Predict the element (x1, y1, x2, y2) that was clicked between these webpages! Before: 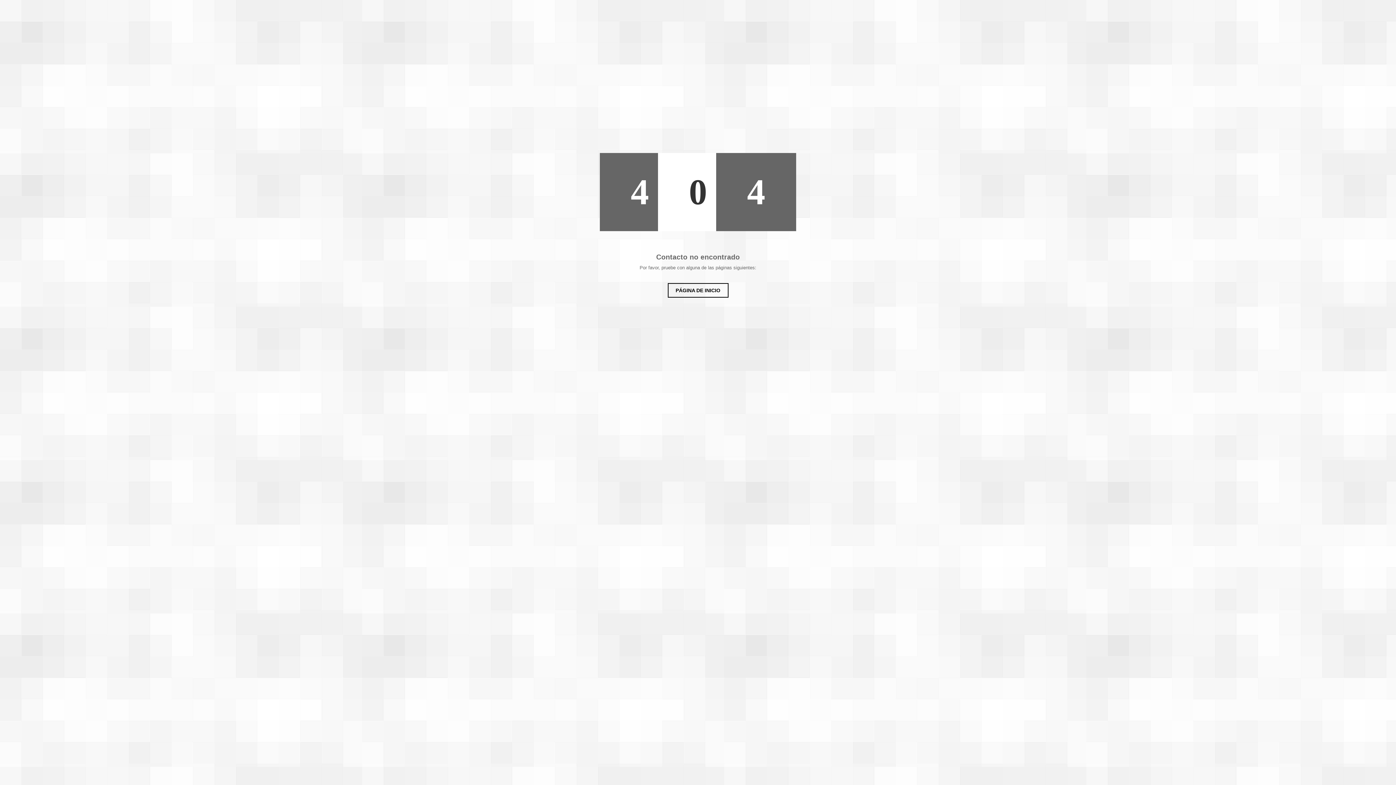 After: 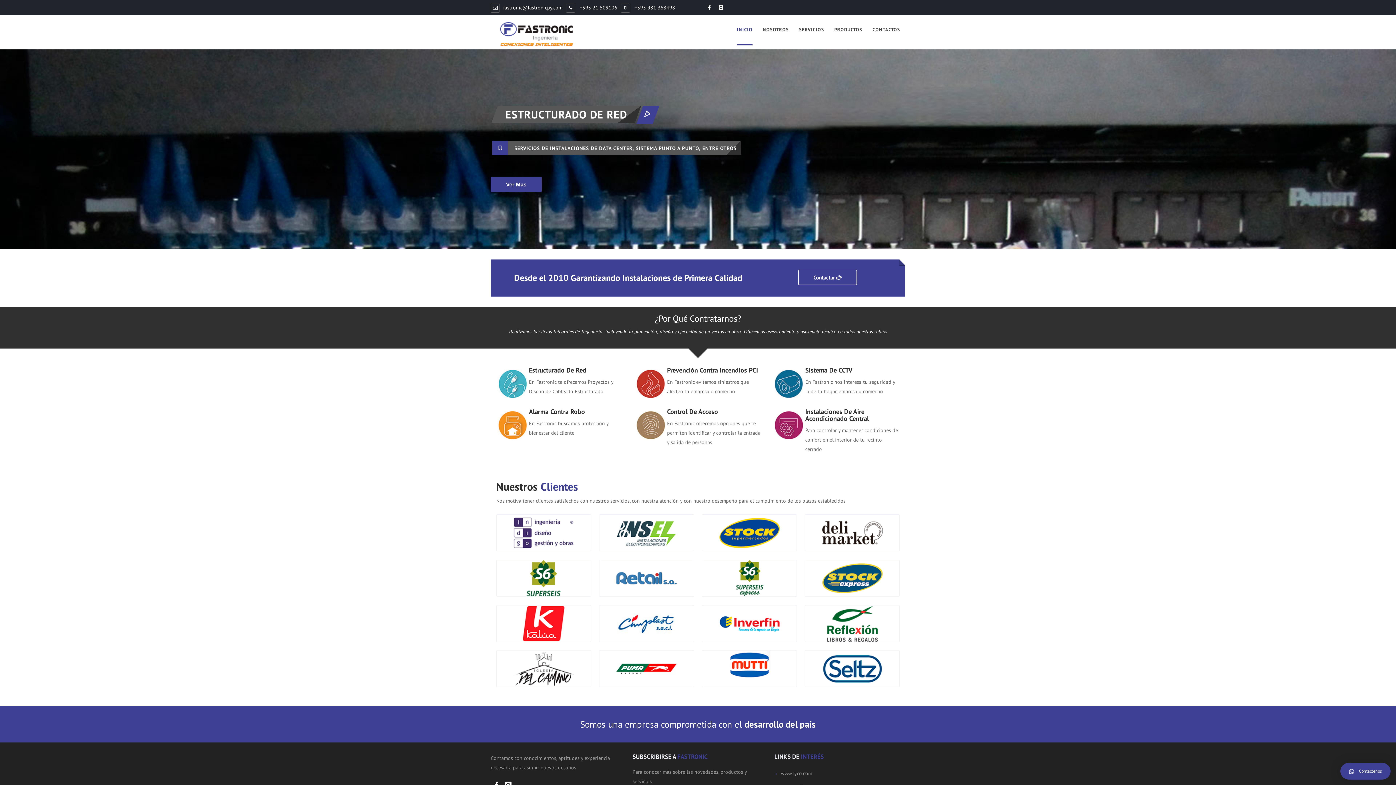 Action: bbox: (667, 283, 728, 297) label: PÁGINA DE INICIO